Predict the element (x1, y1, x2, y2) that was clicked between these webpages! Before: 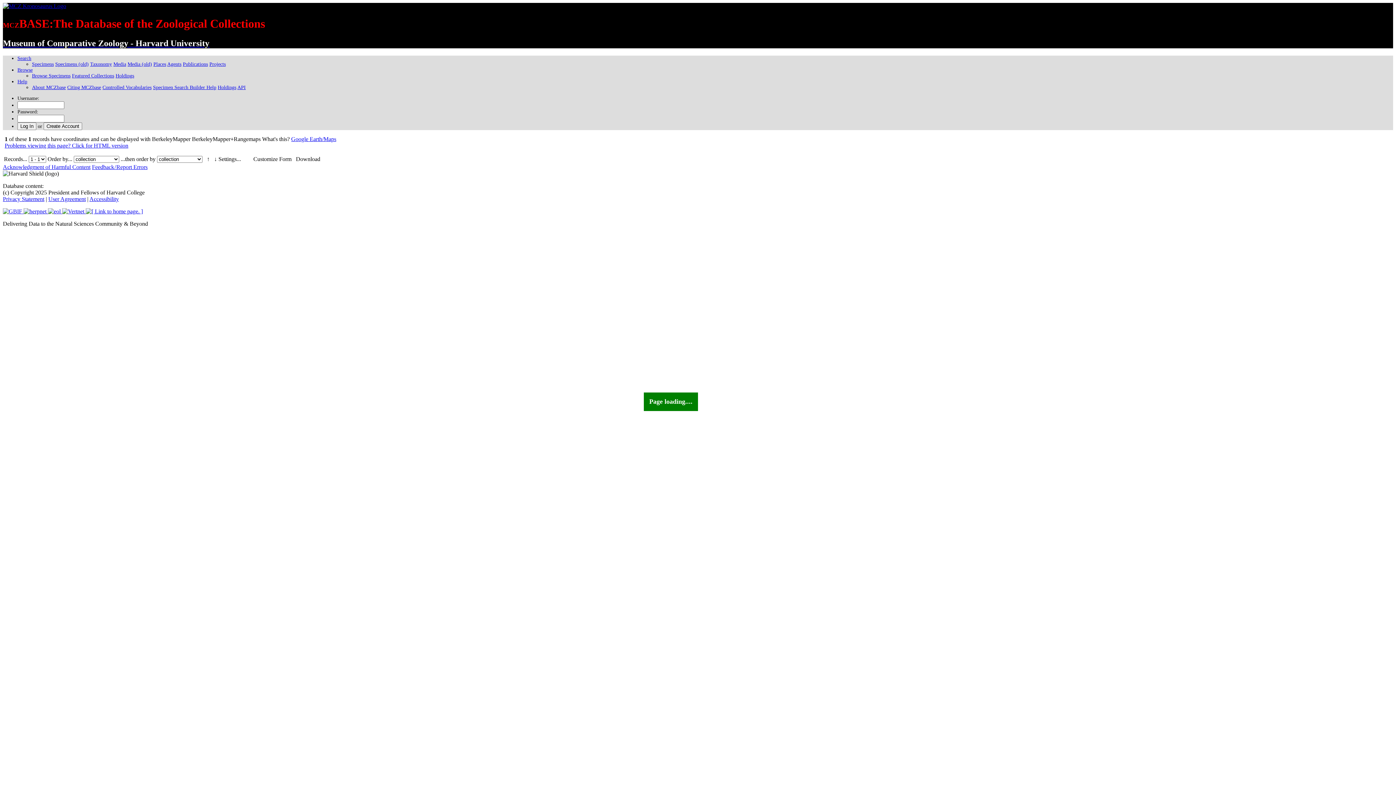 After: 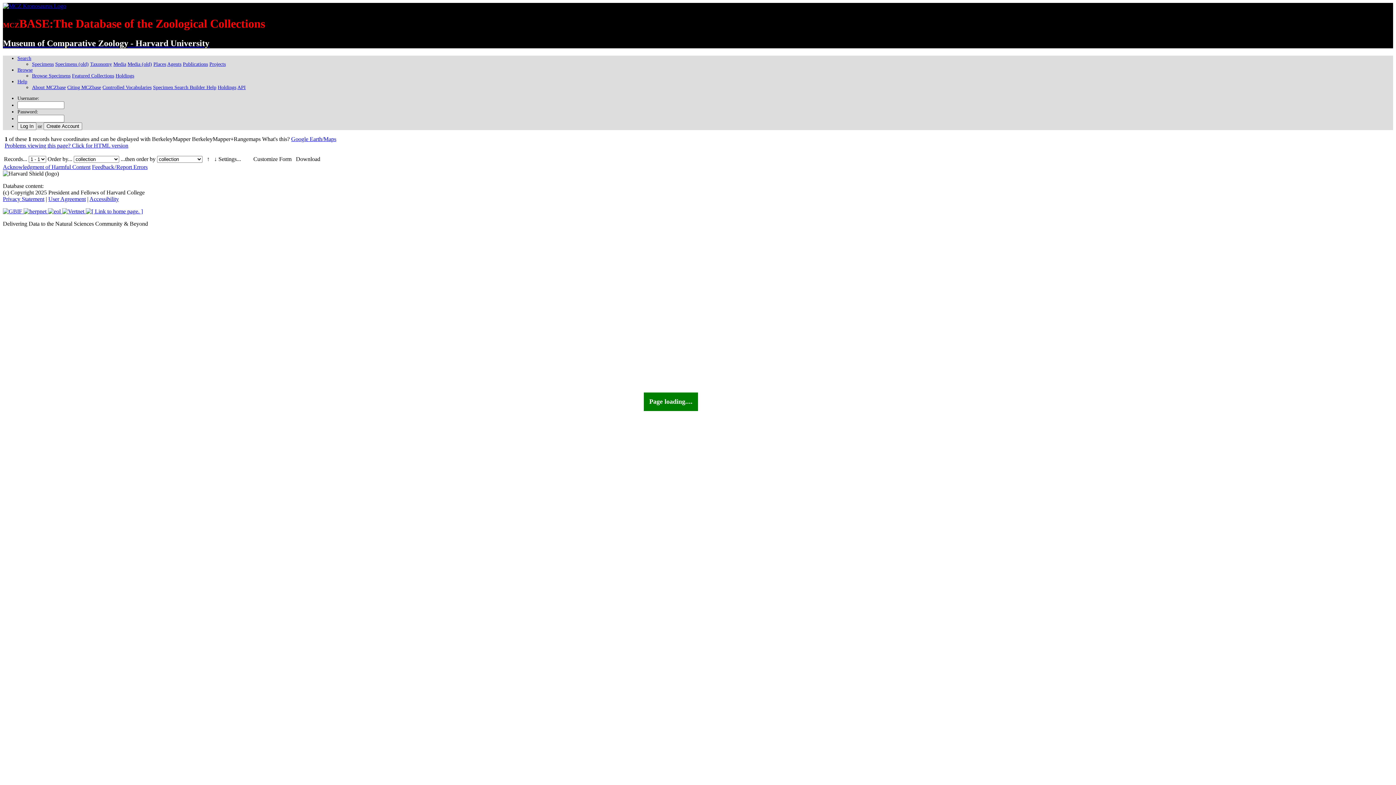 Action: bbox: (2, 2, 66, 9)